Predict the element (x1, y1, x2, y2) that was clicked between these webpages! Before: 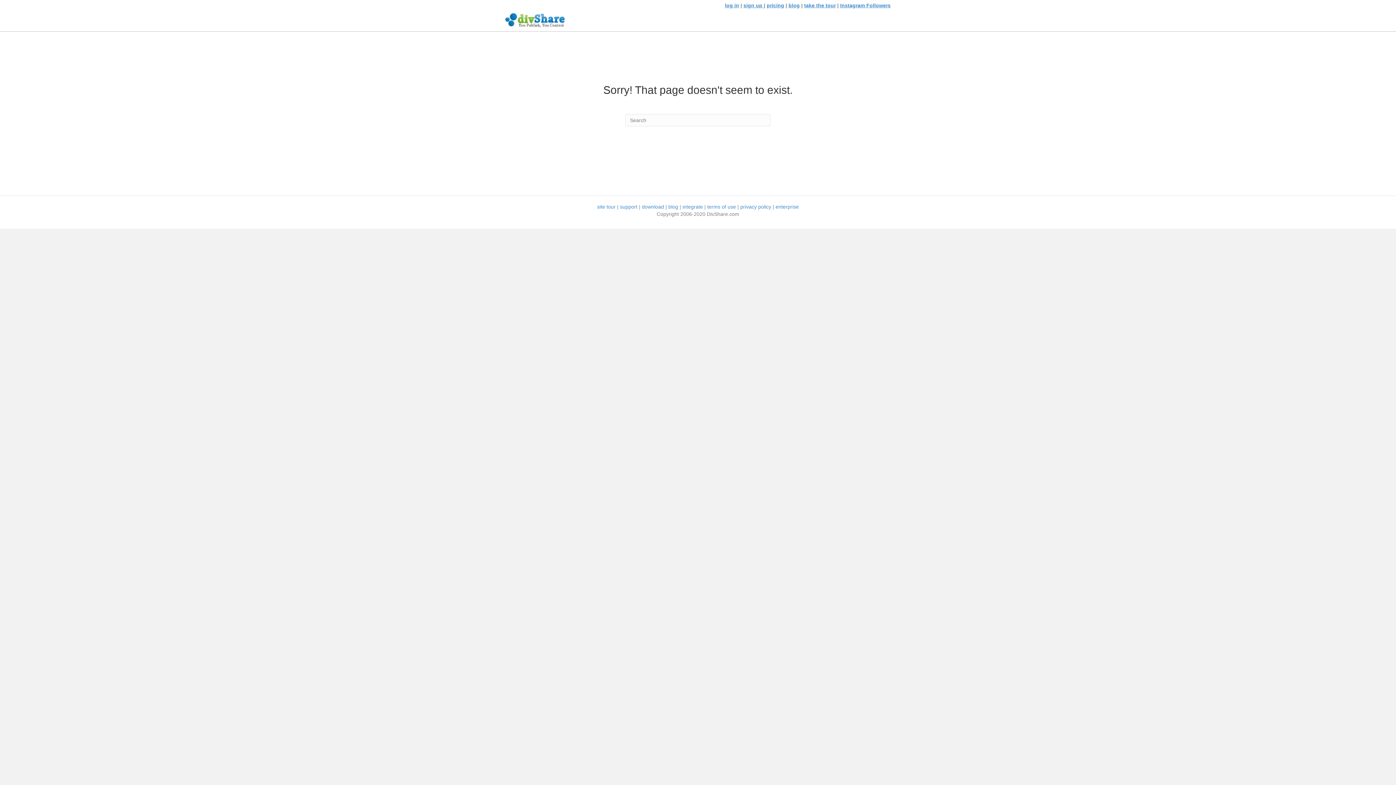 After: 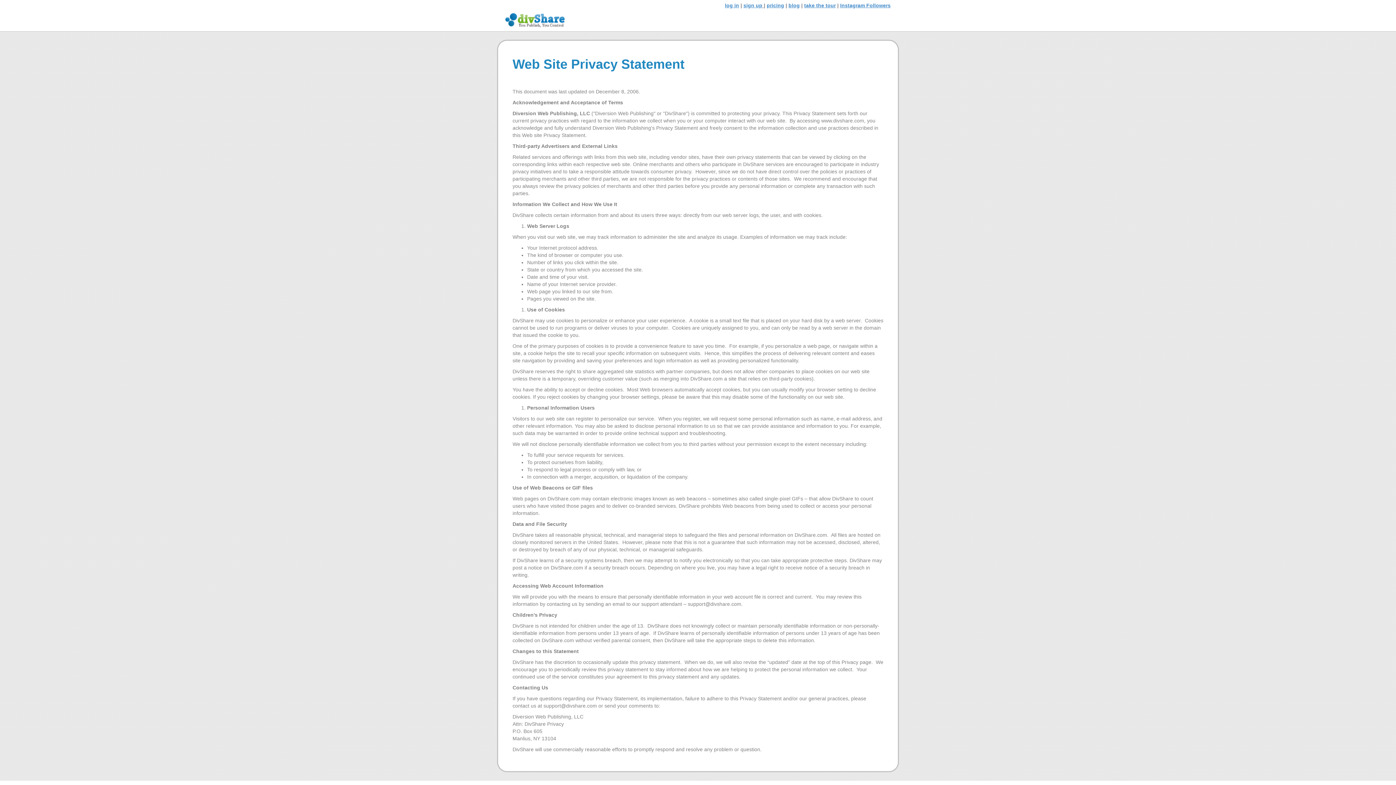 Action: label: privacy policy bbox: (740, 204, 771, 209)